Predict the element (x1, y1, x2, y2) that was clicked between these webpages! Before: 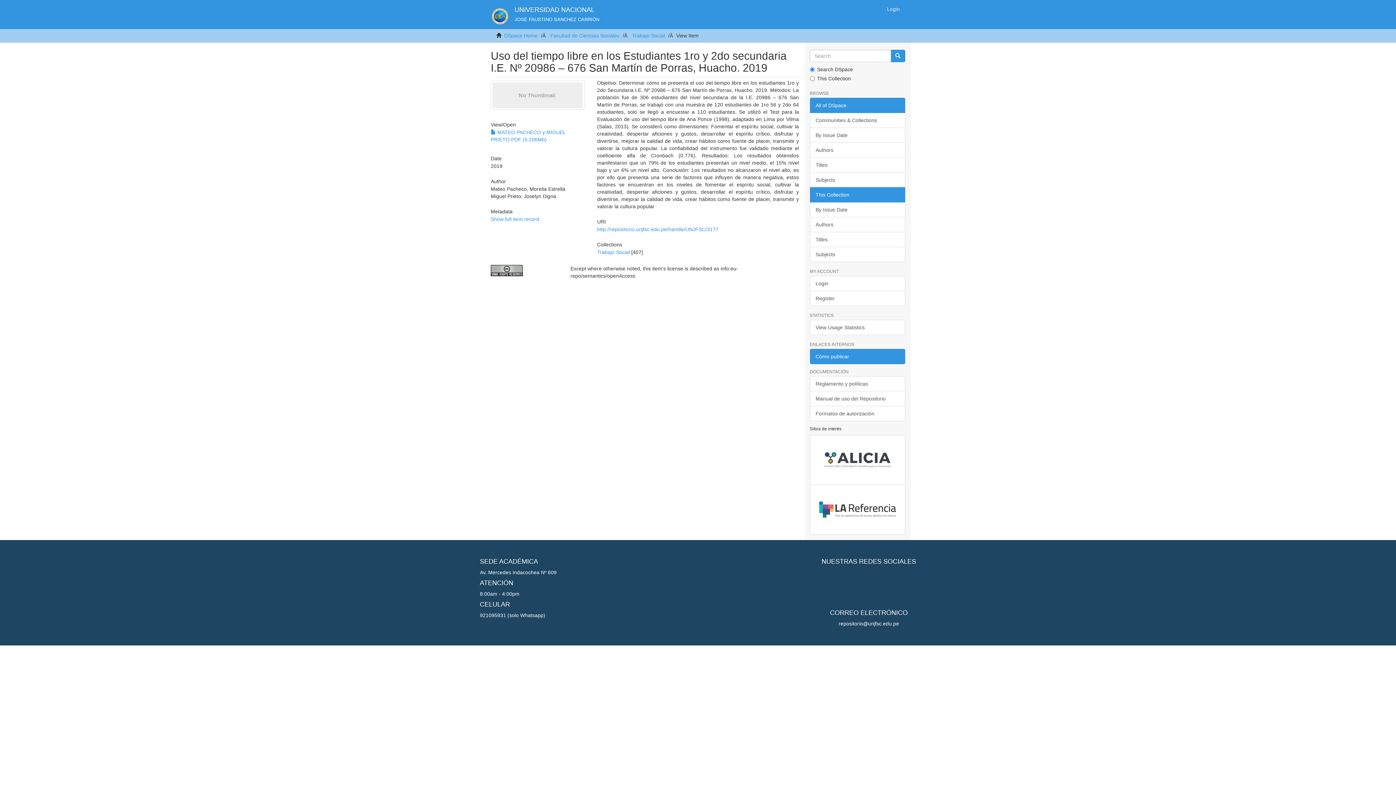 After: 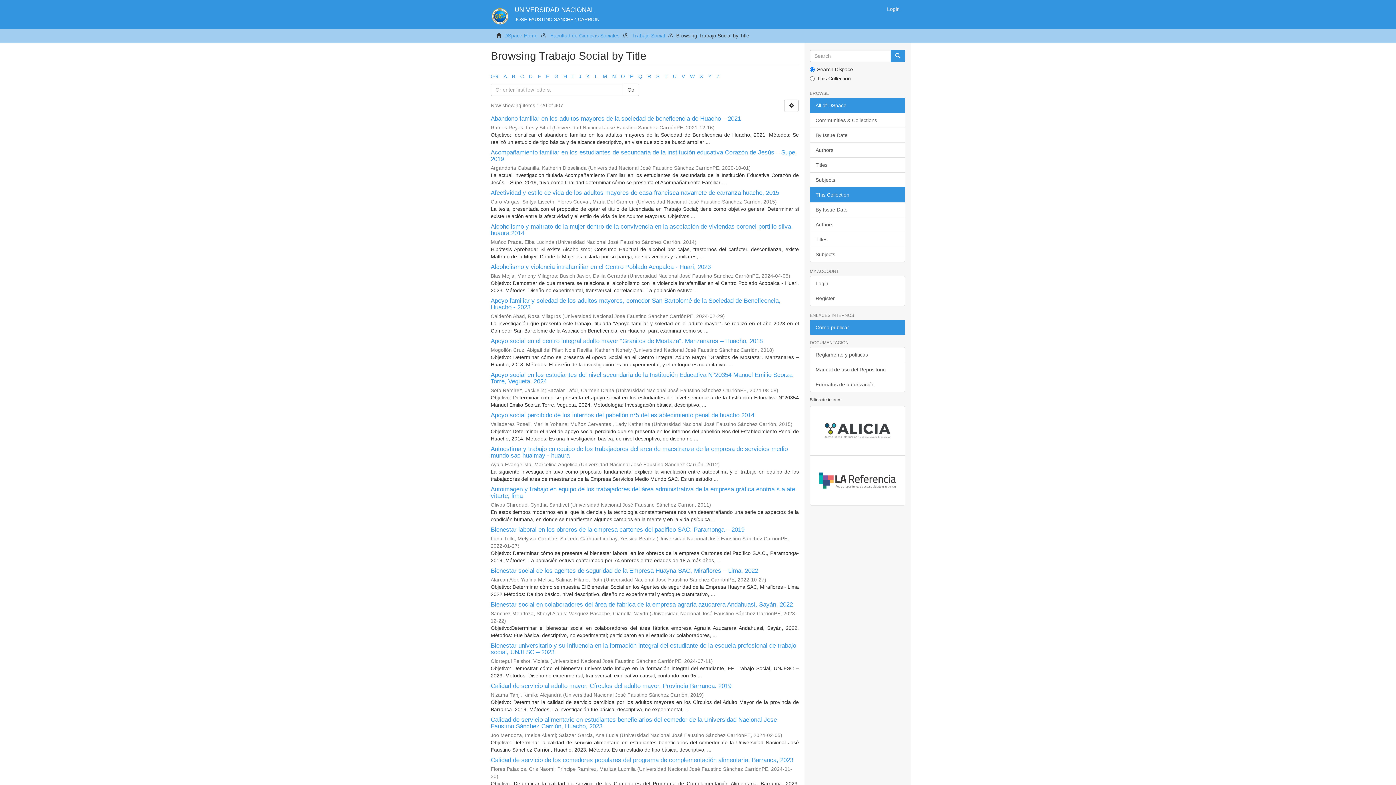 Action: label: Titles bbox: (810, 232, 905, 247)